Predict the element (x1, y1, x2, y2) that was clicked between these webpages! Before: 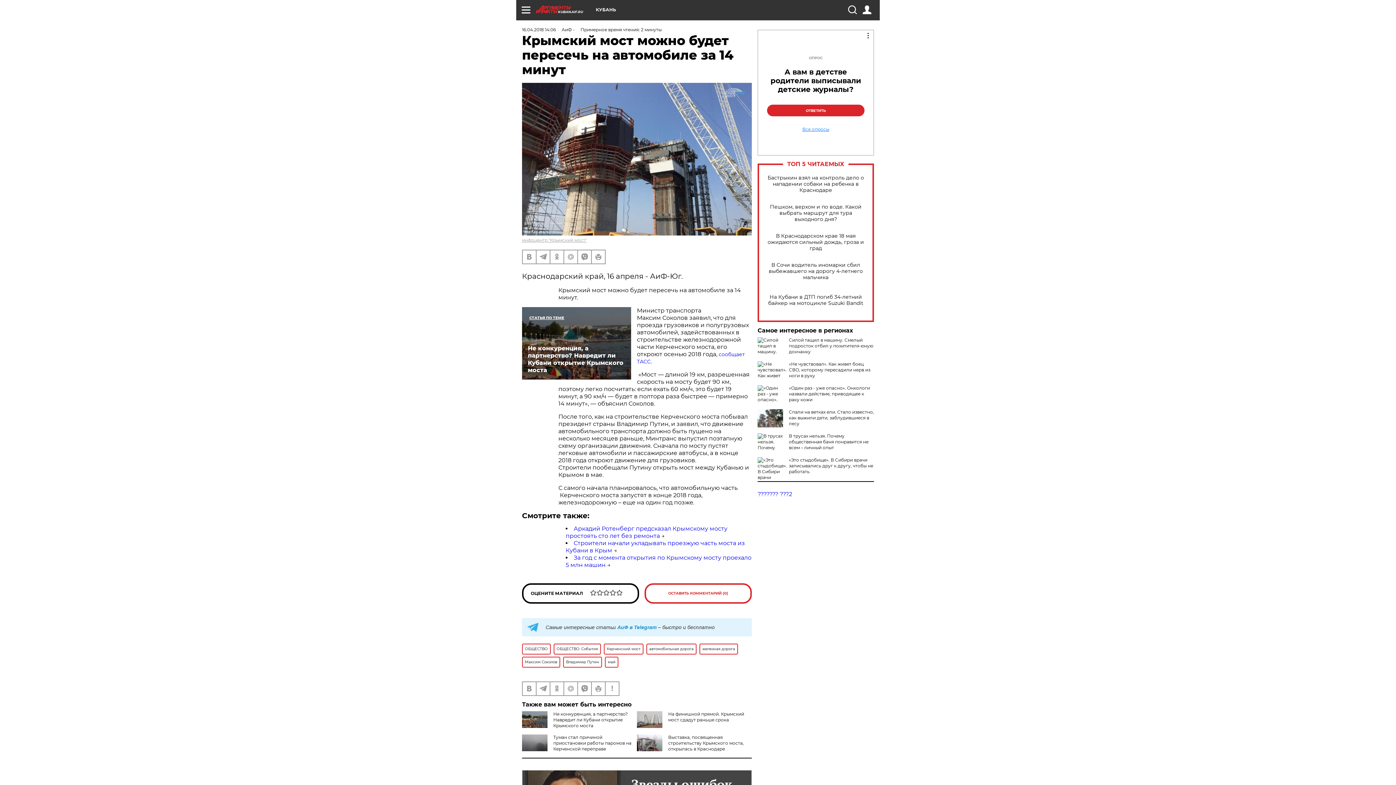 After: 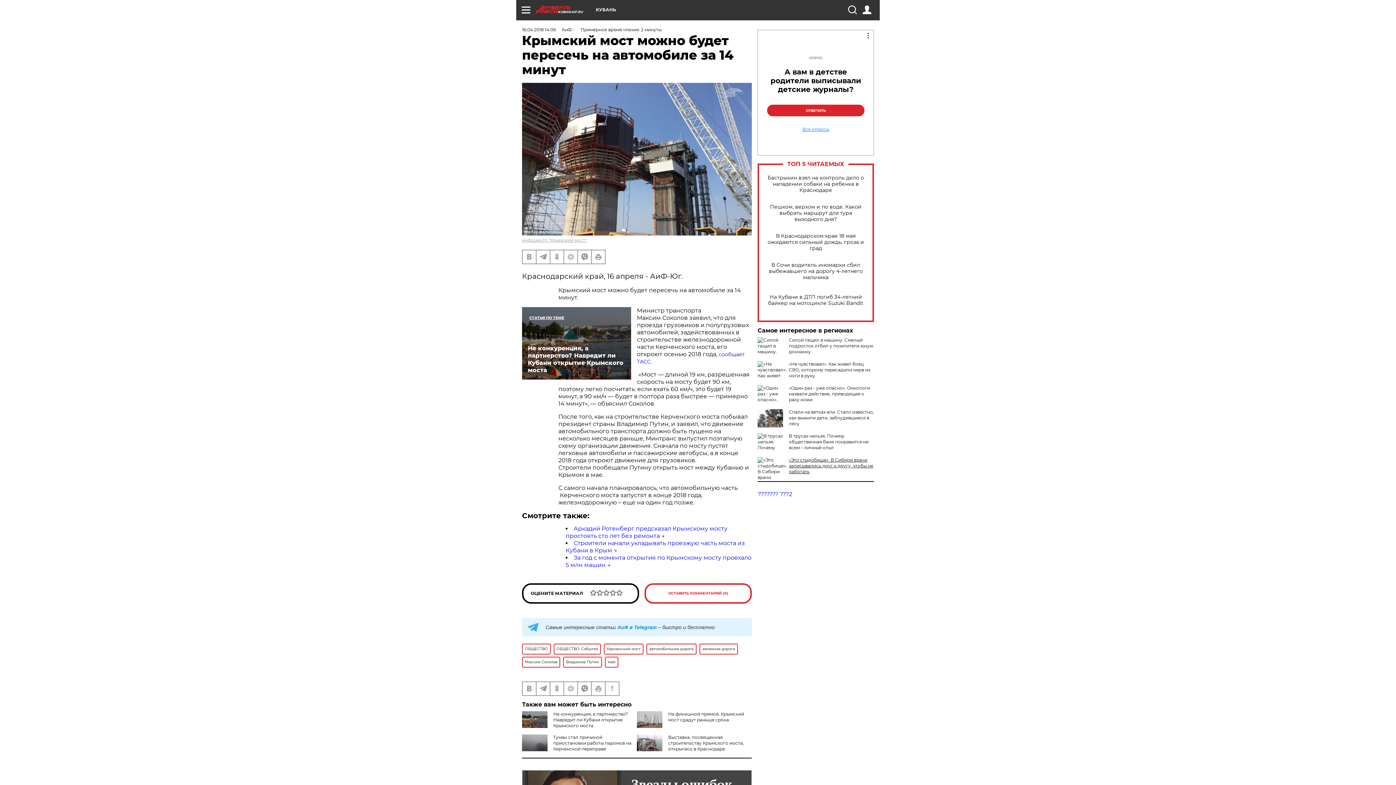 Action: bbox: (789, 457, 873, 474) label: «Это стыдобище». В Сибири врачи записывались друг к другу, чтобы не работать